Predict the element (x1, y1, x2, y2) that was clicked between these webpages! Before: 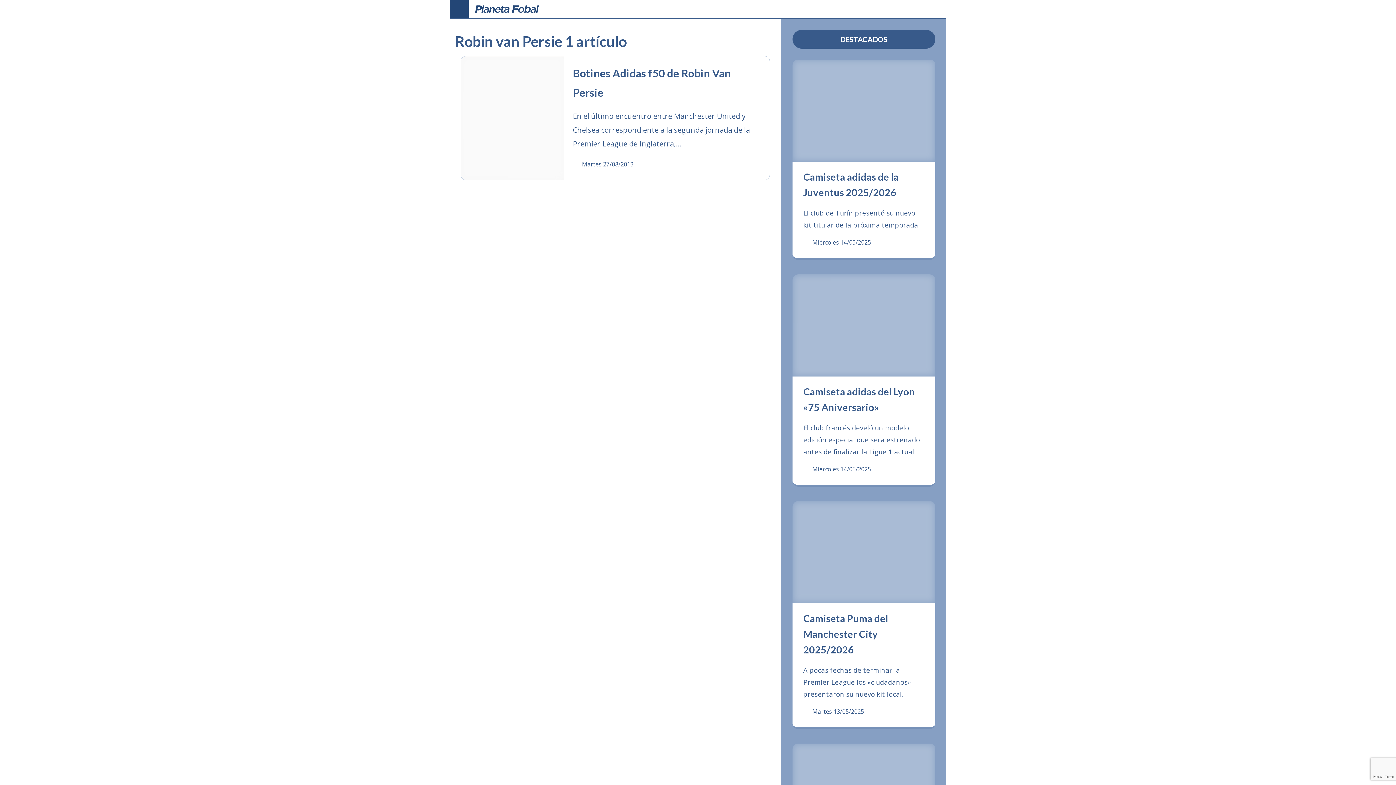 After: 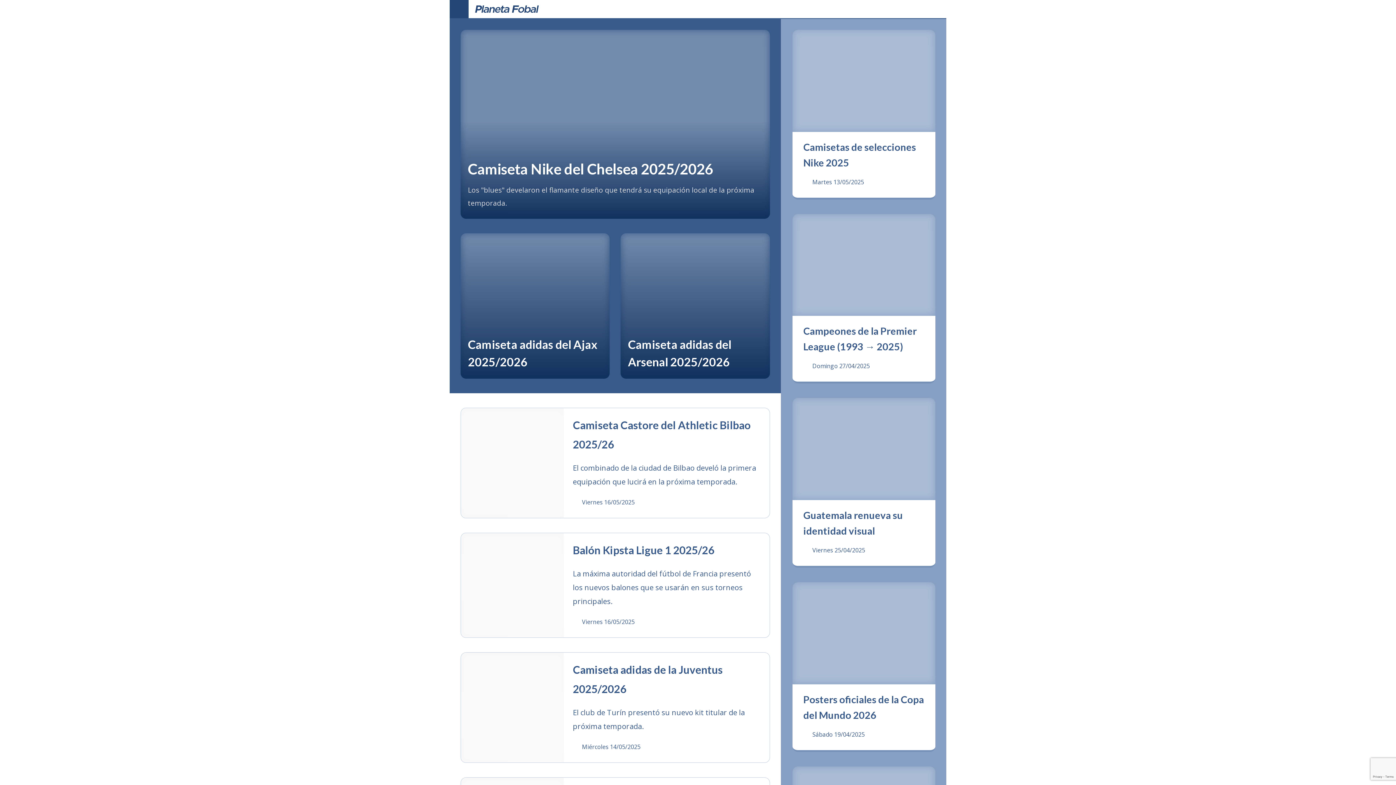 Action: bbox: (475, 3, 538, 15)